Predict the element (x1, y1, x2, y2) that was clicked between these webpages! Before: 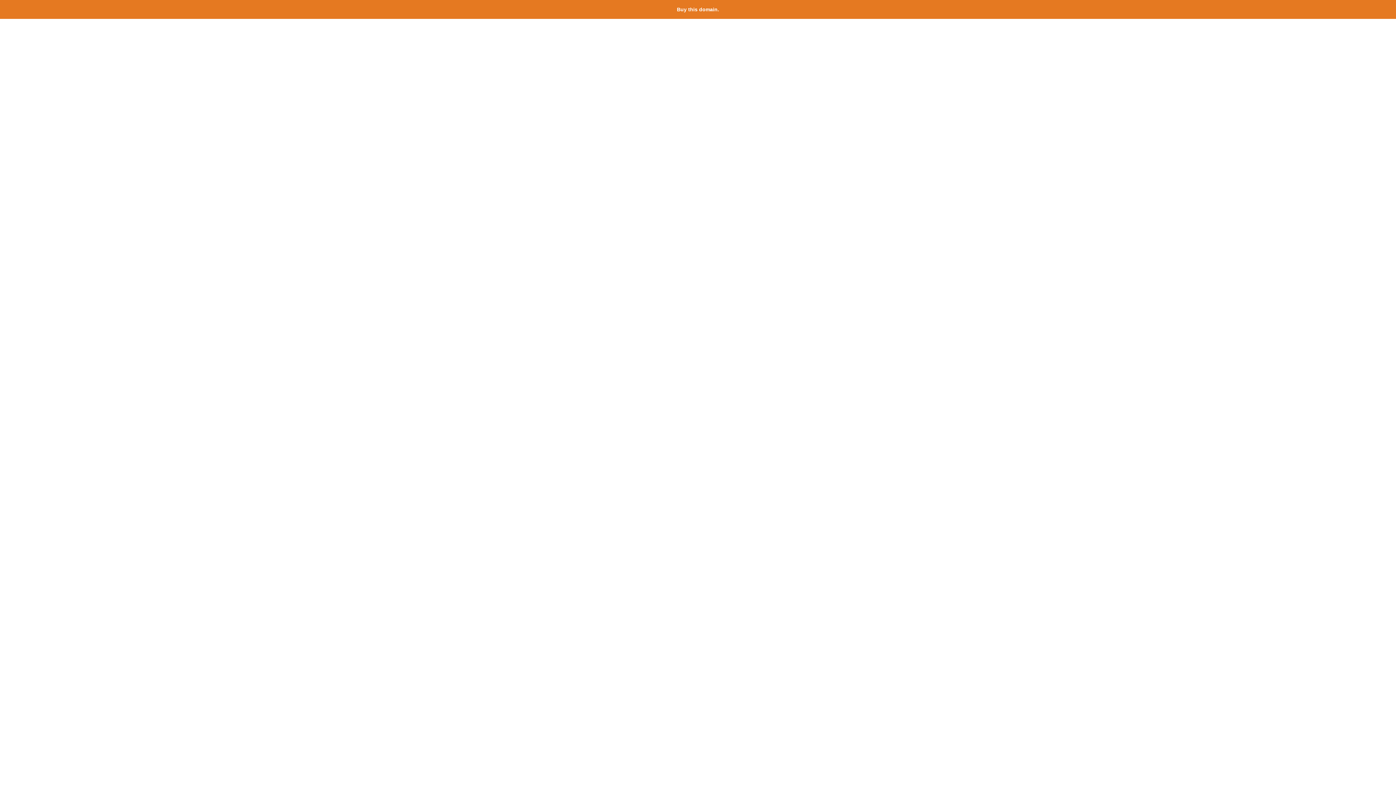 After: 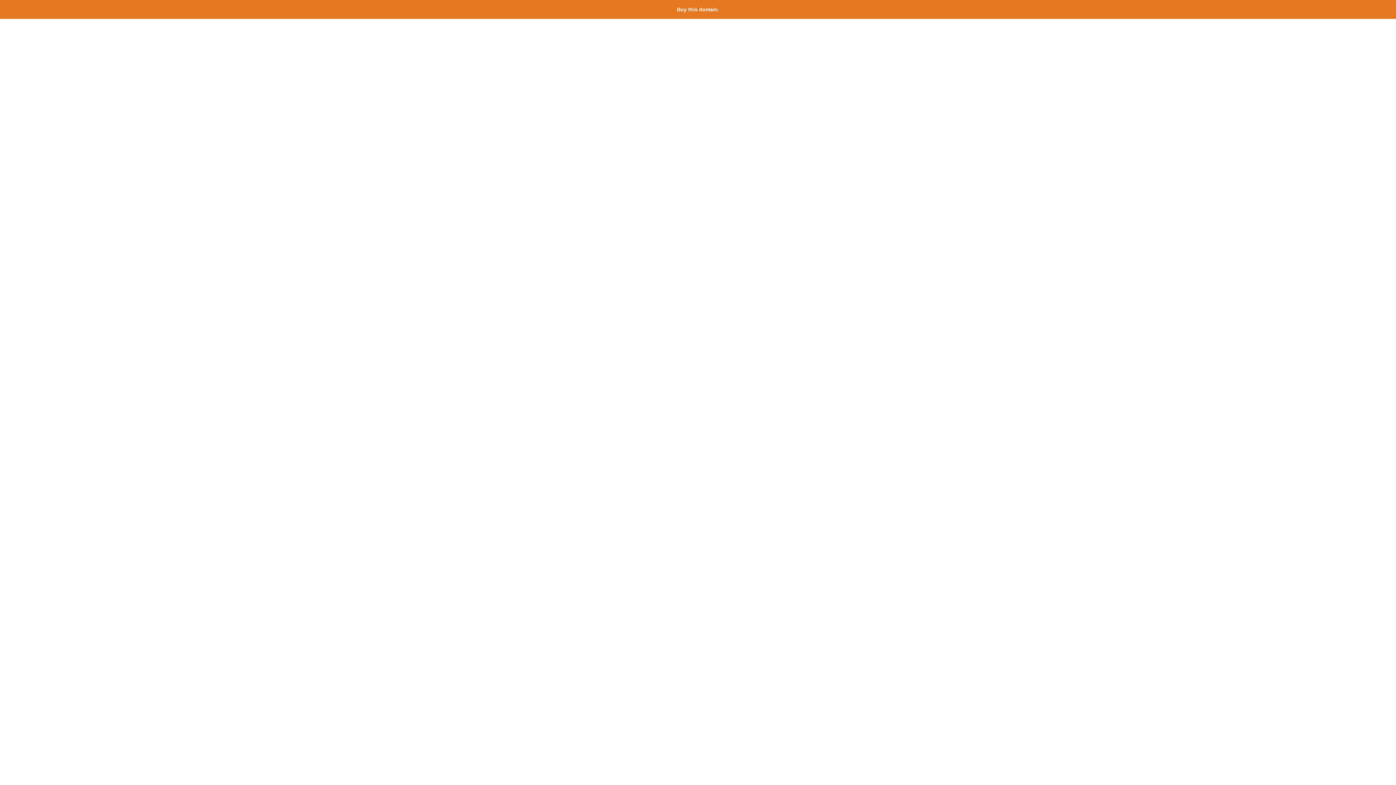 Action: bbox: (677, 6, 719, 12) label: Buy this domain.